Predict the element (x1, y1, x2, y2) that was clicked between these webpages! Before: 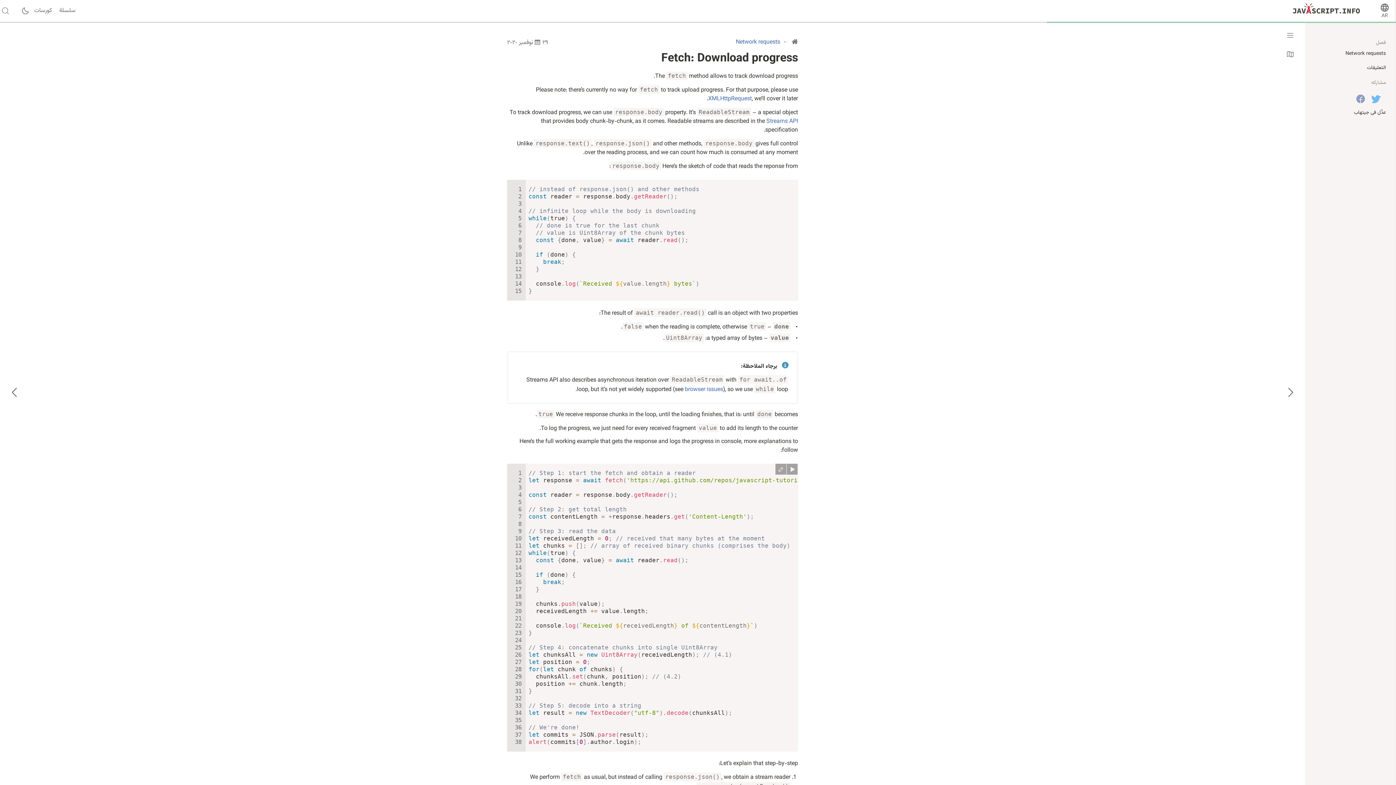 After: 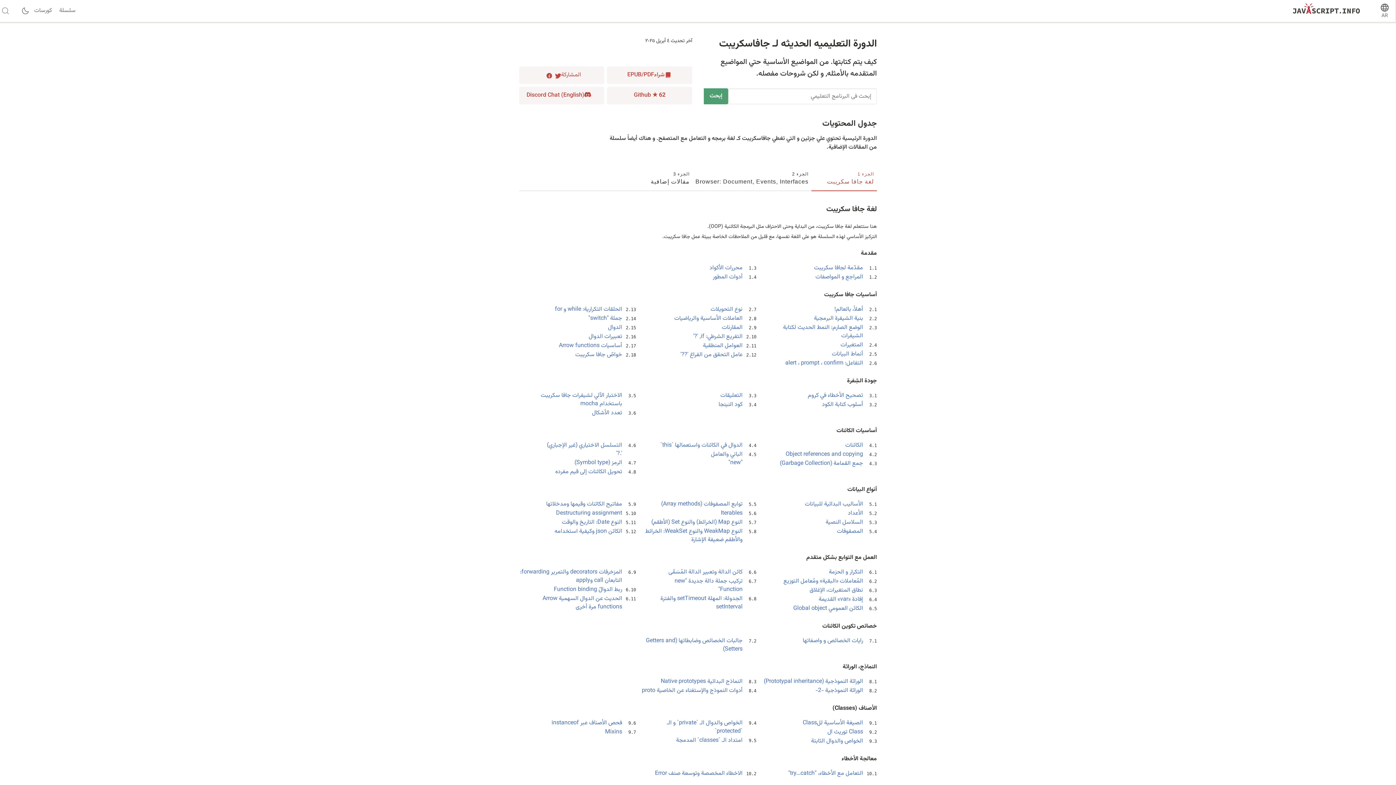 Action: label: سلسلة bbox: (59, 6, 75, 15)